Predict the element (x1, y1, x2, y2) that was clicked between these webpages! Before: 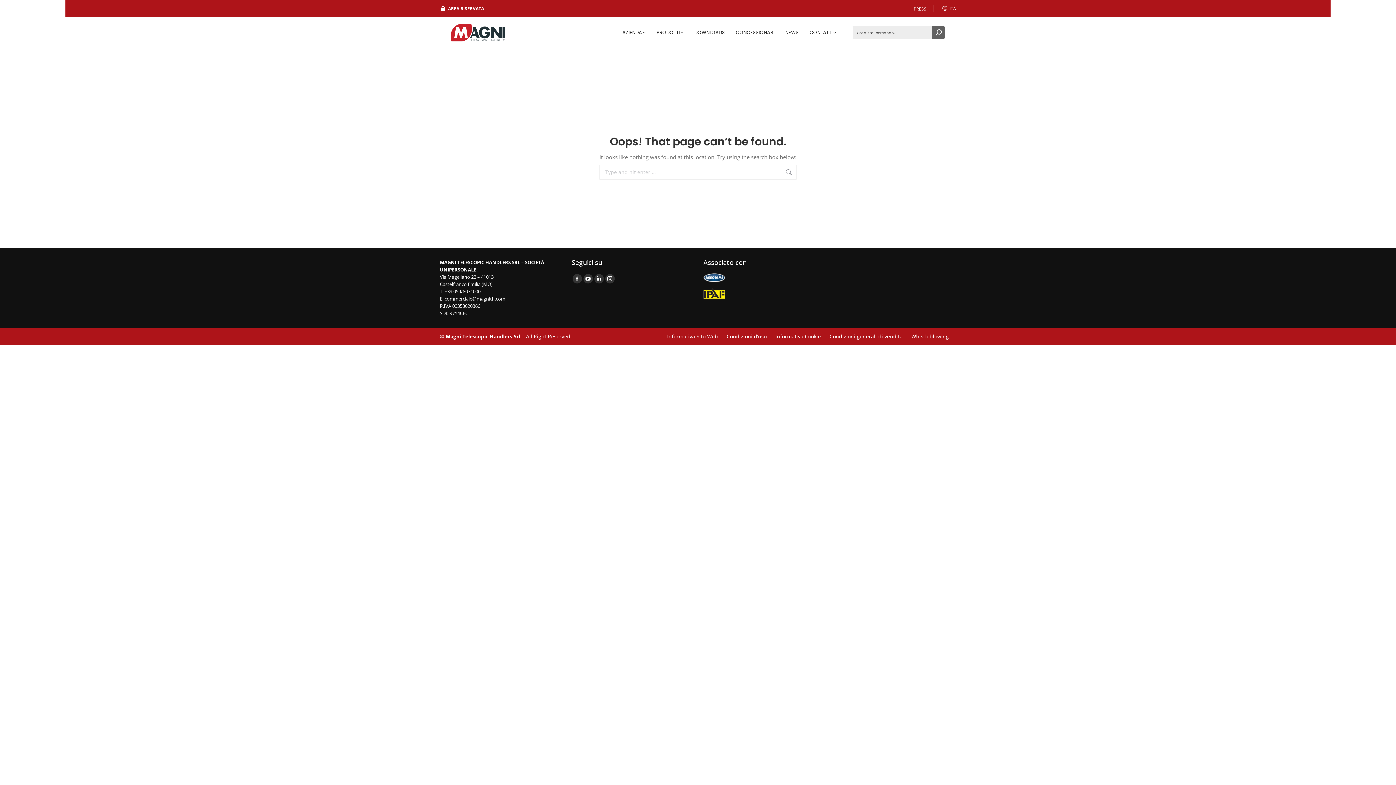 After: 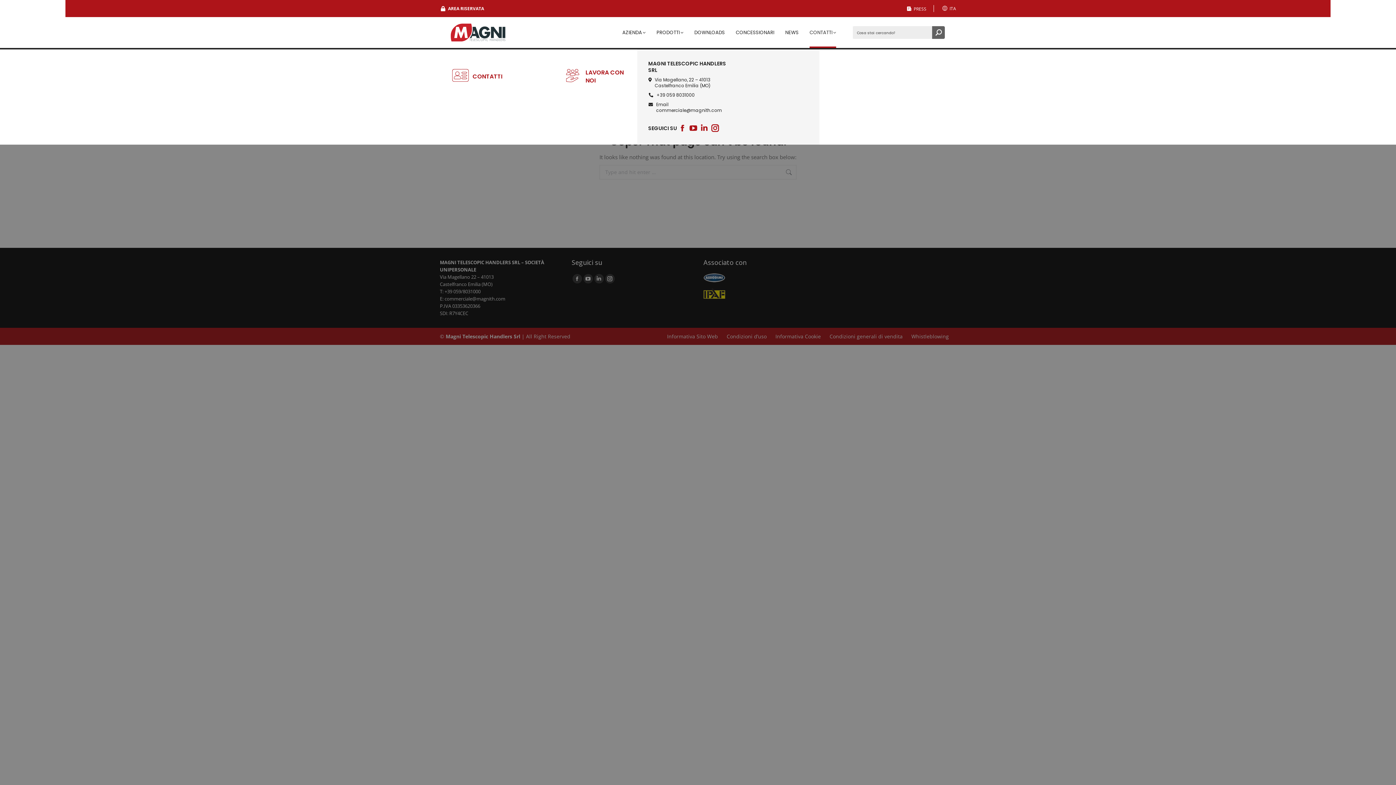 Action: bbox: (809, 17, 836, 48) label: CONTATTI